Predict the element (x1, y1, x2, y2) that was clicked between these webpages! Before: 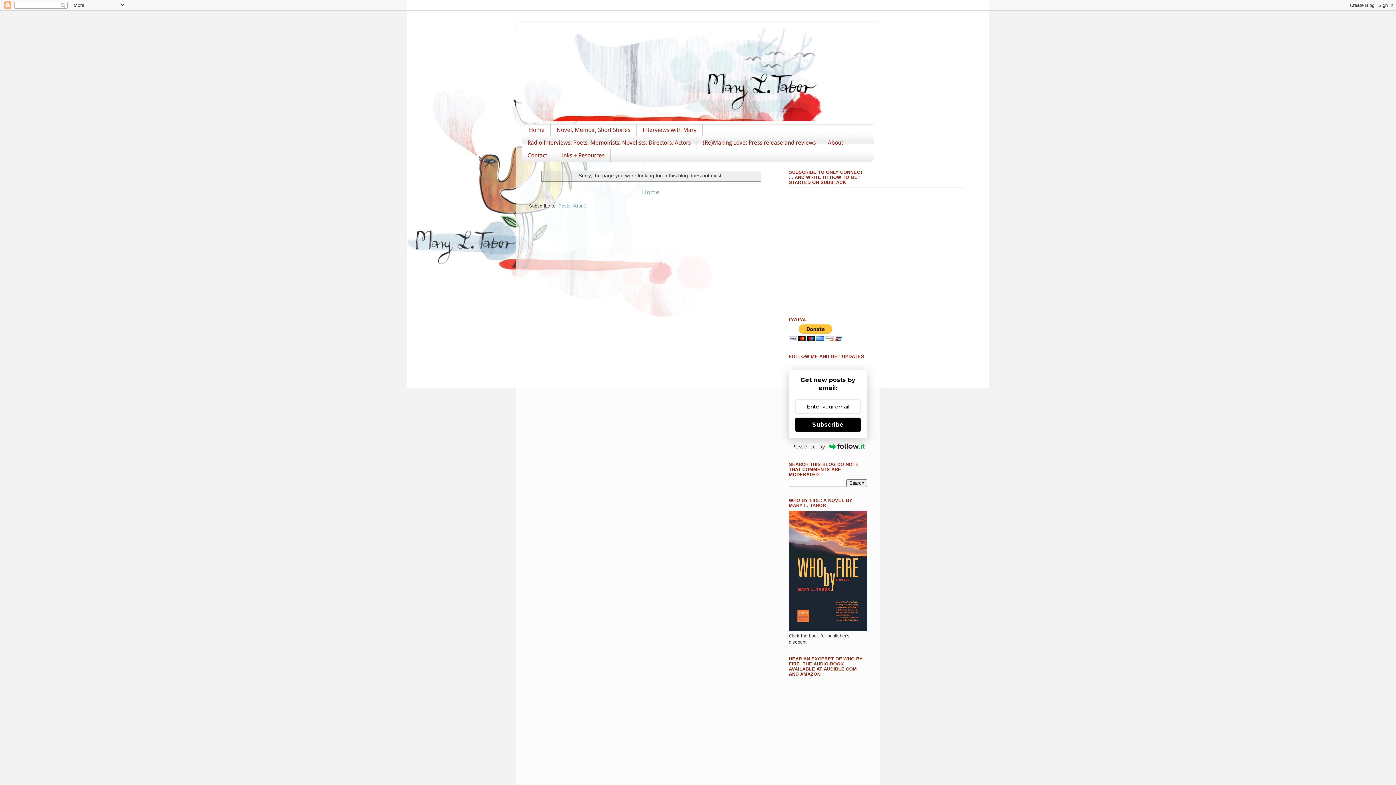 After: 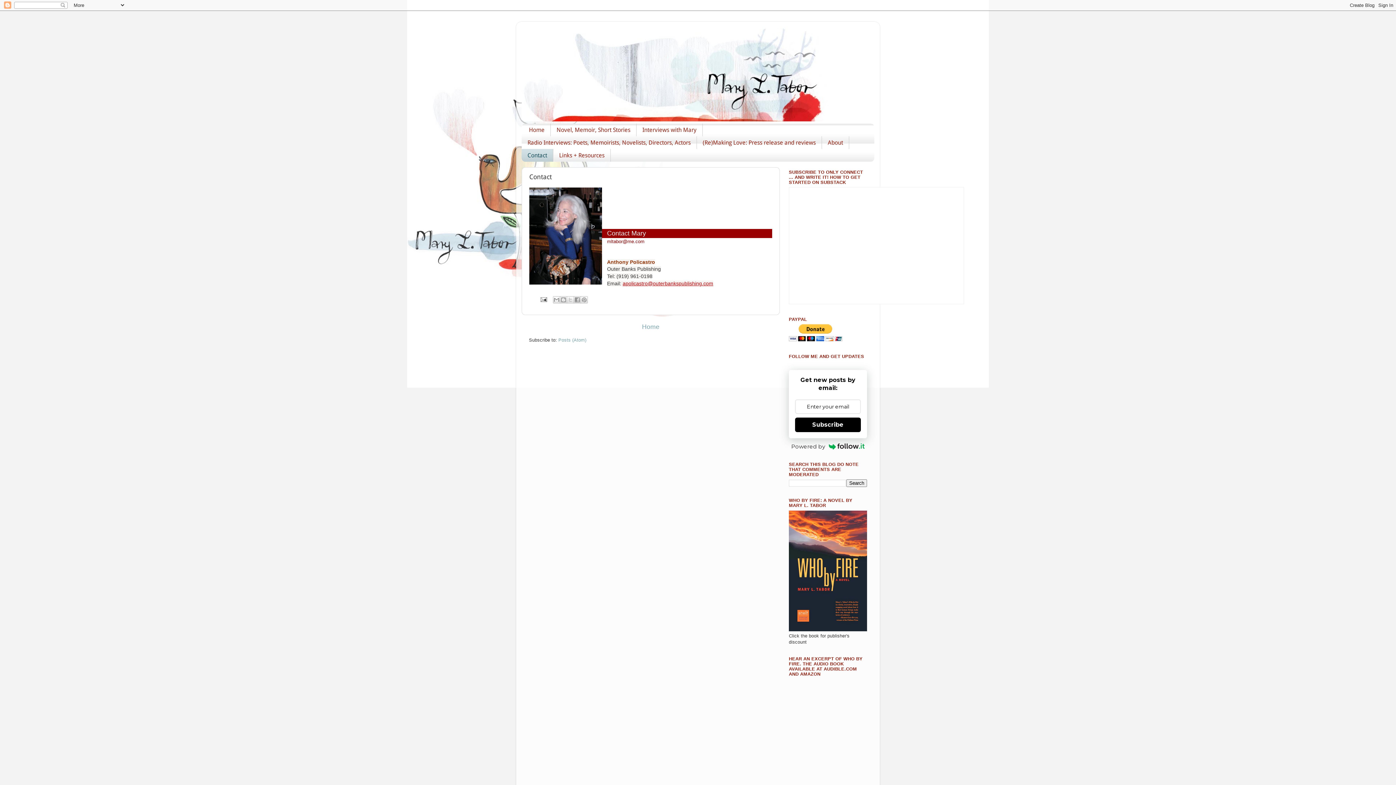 Action: label: Contact bbox: (521, 149, 553, 161)